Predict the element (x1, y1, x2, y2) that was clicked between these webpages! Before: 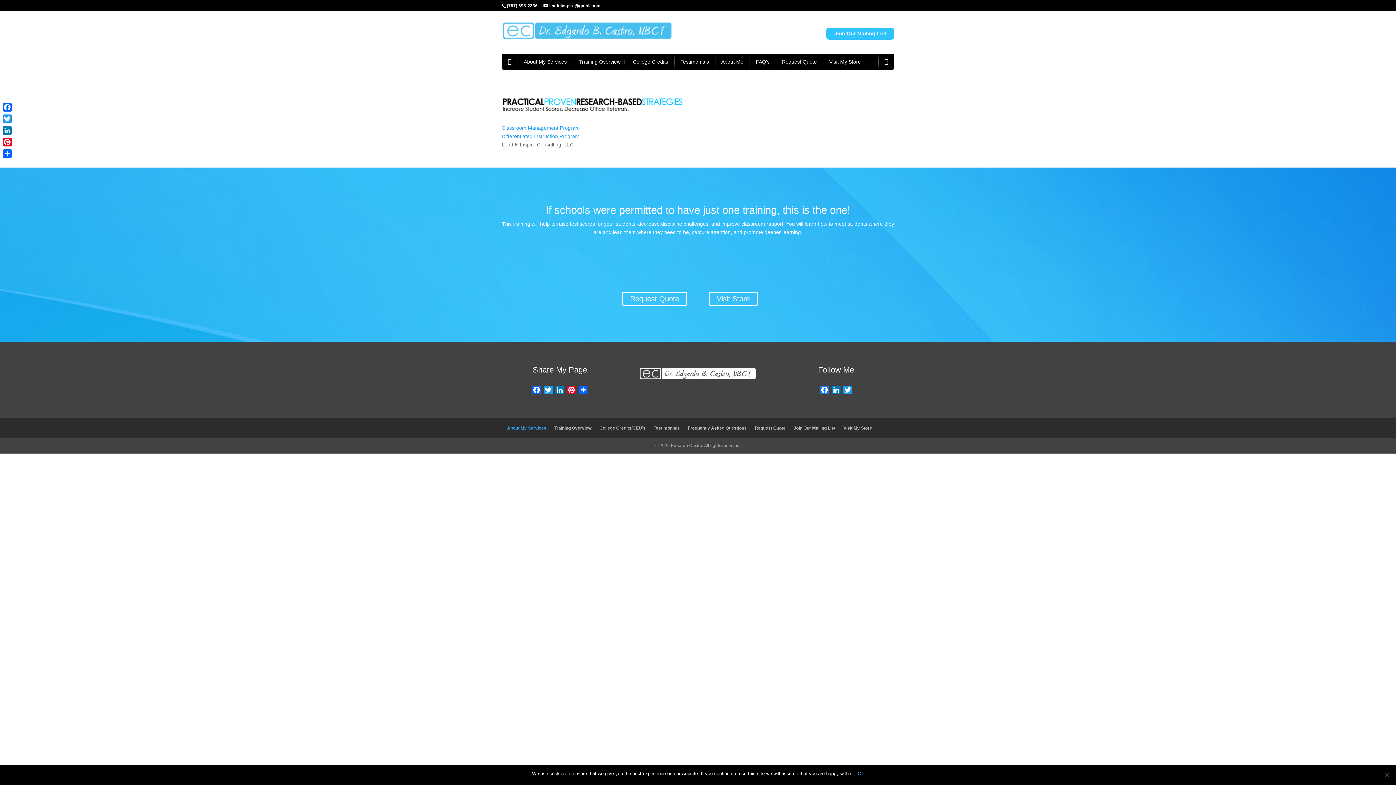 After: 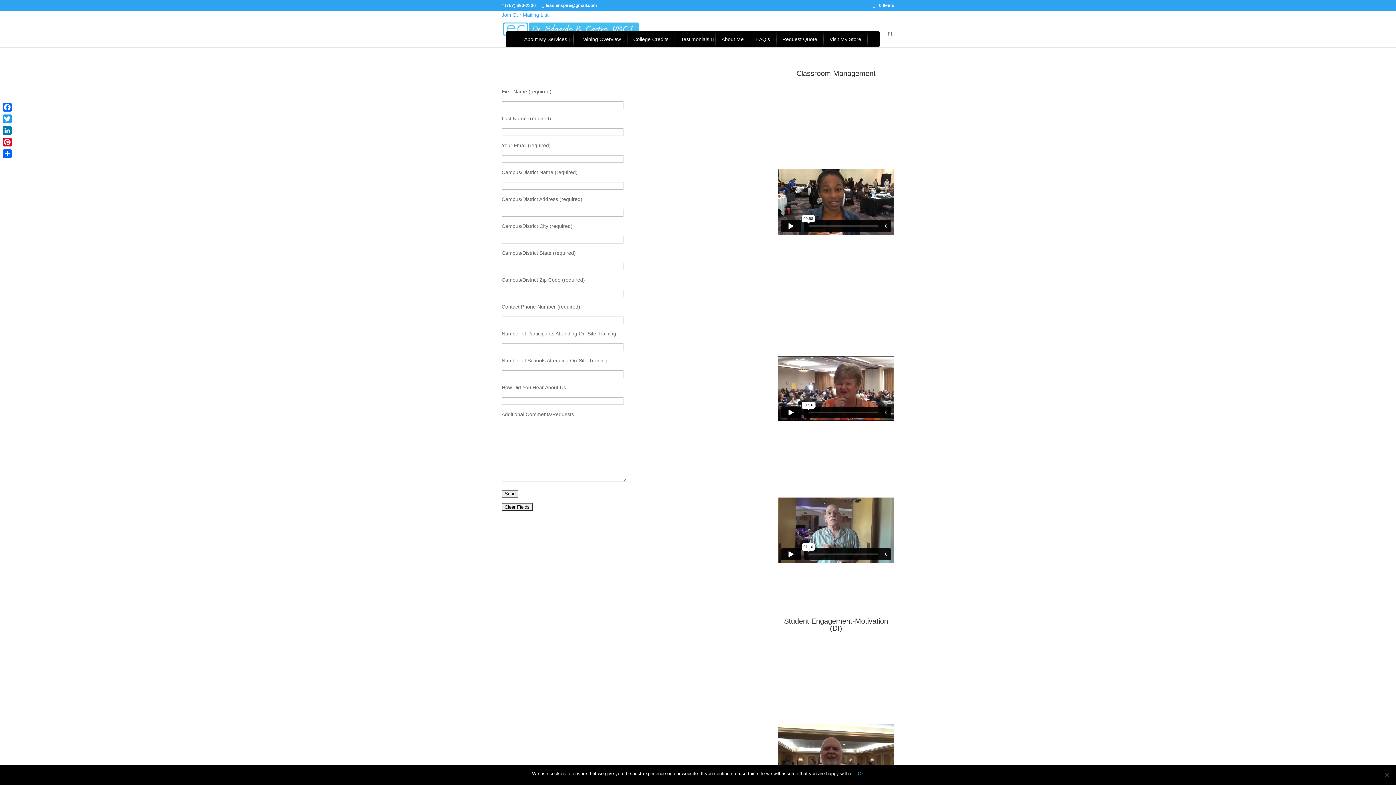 Action: bbox: (622, 292, 687, 305) label: Request Quote